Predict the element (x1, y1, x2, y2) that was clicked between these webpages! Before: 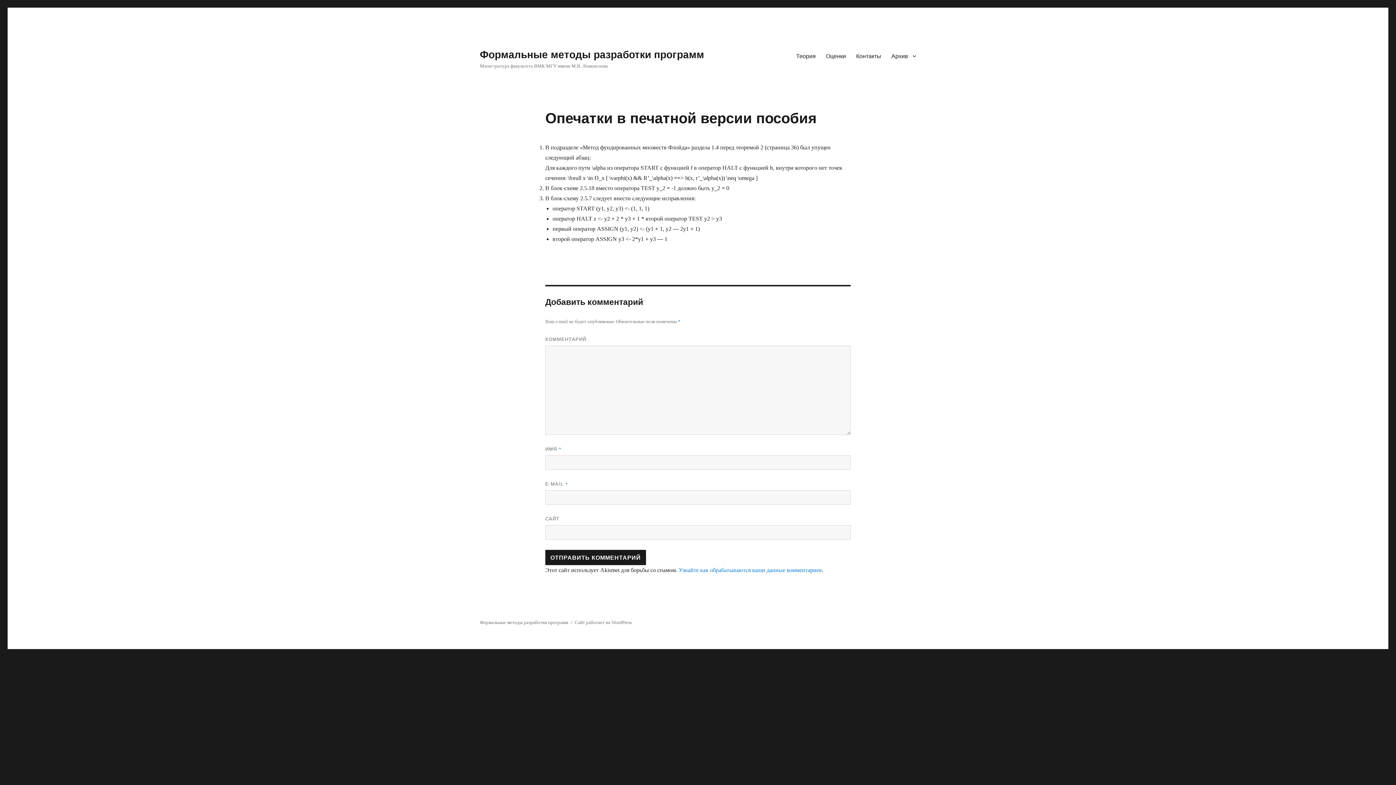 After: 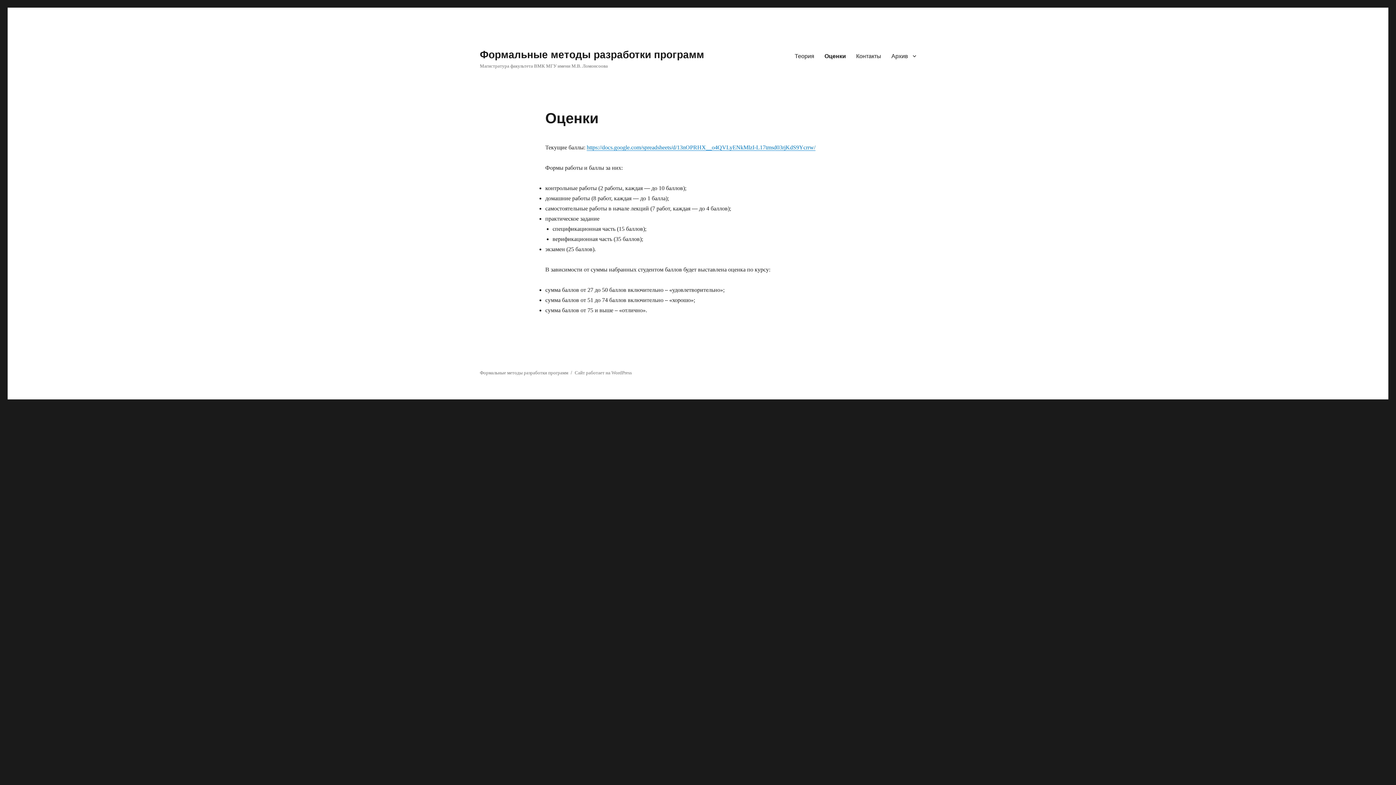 Action: label: Оценки bbox: (821, 48, 851, 63)